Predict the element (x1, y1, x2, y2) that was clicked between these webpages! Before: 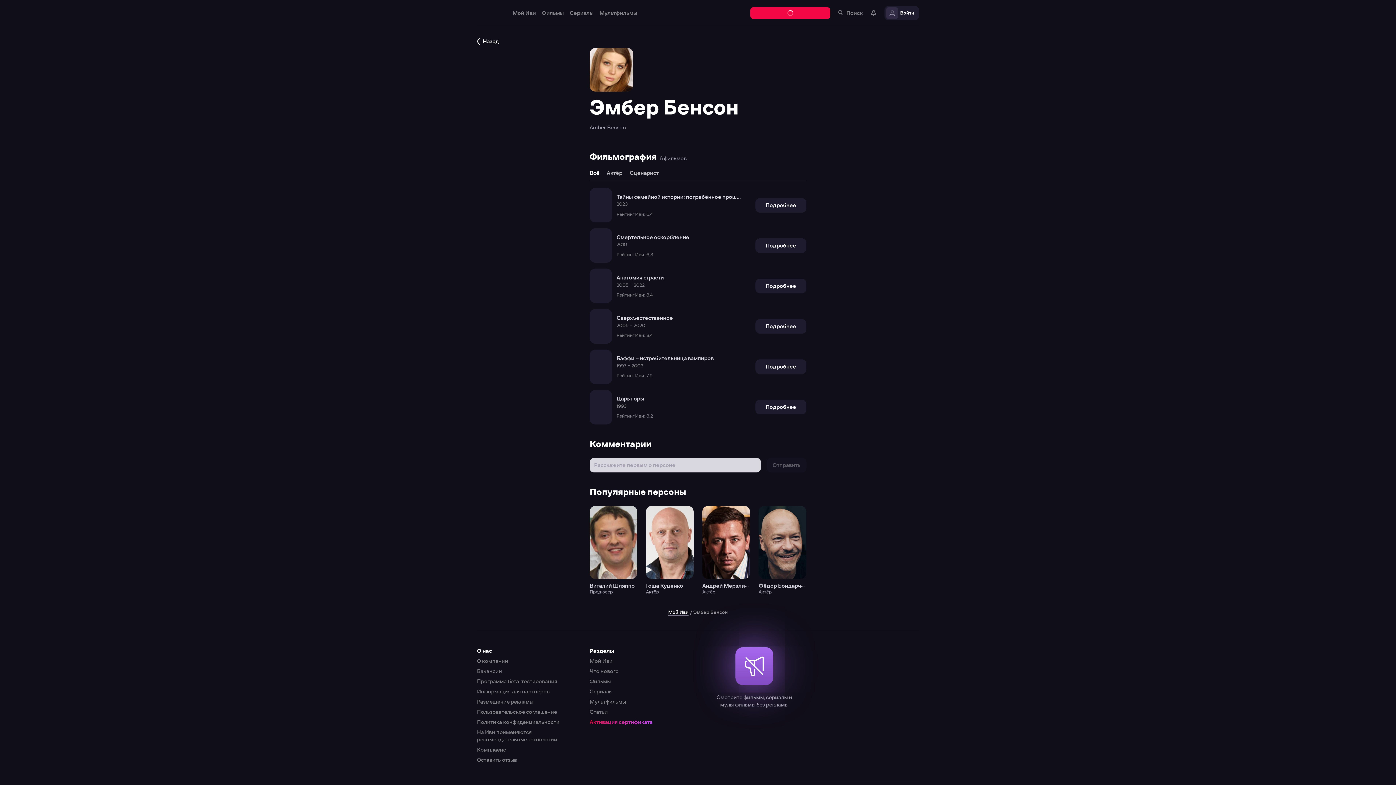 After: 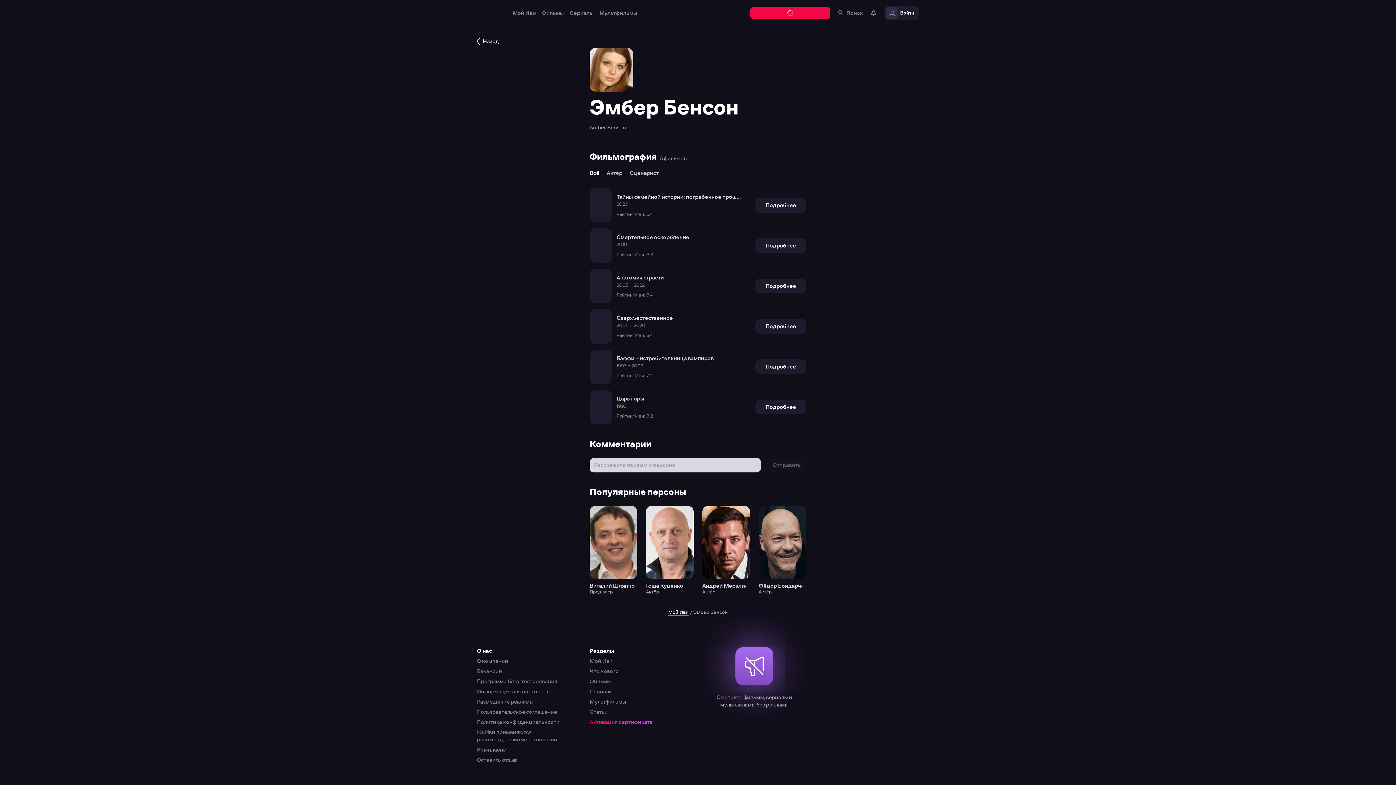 Action: bbox: (0, 0, 1396, 785)